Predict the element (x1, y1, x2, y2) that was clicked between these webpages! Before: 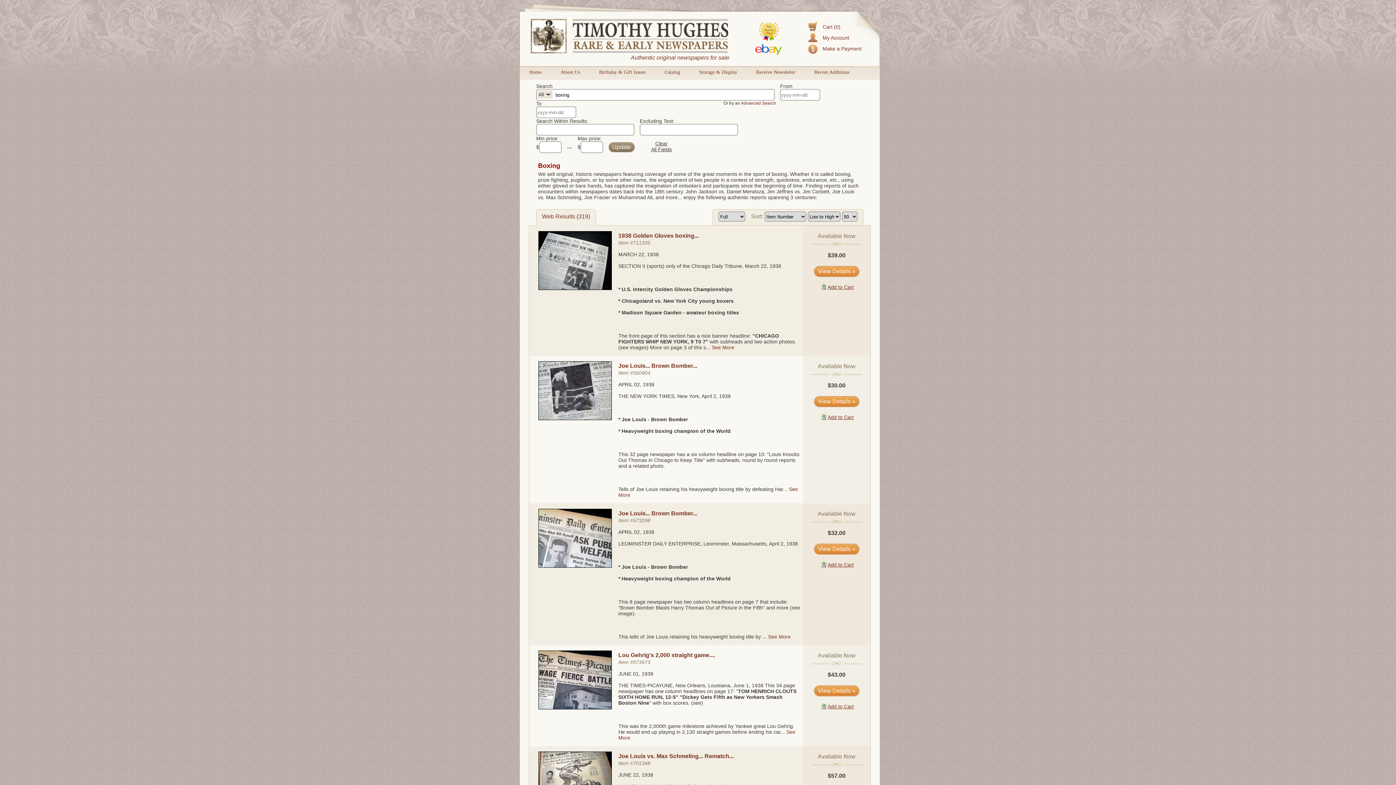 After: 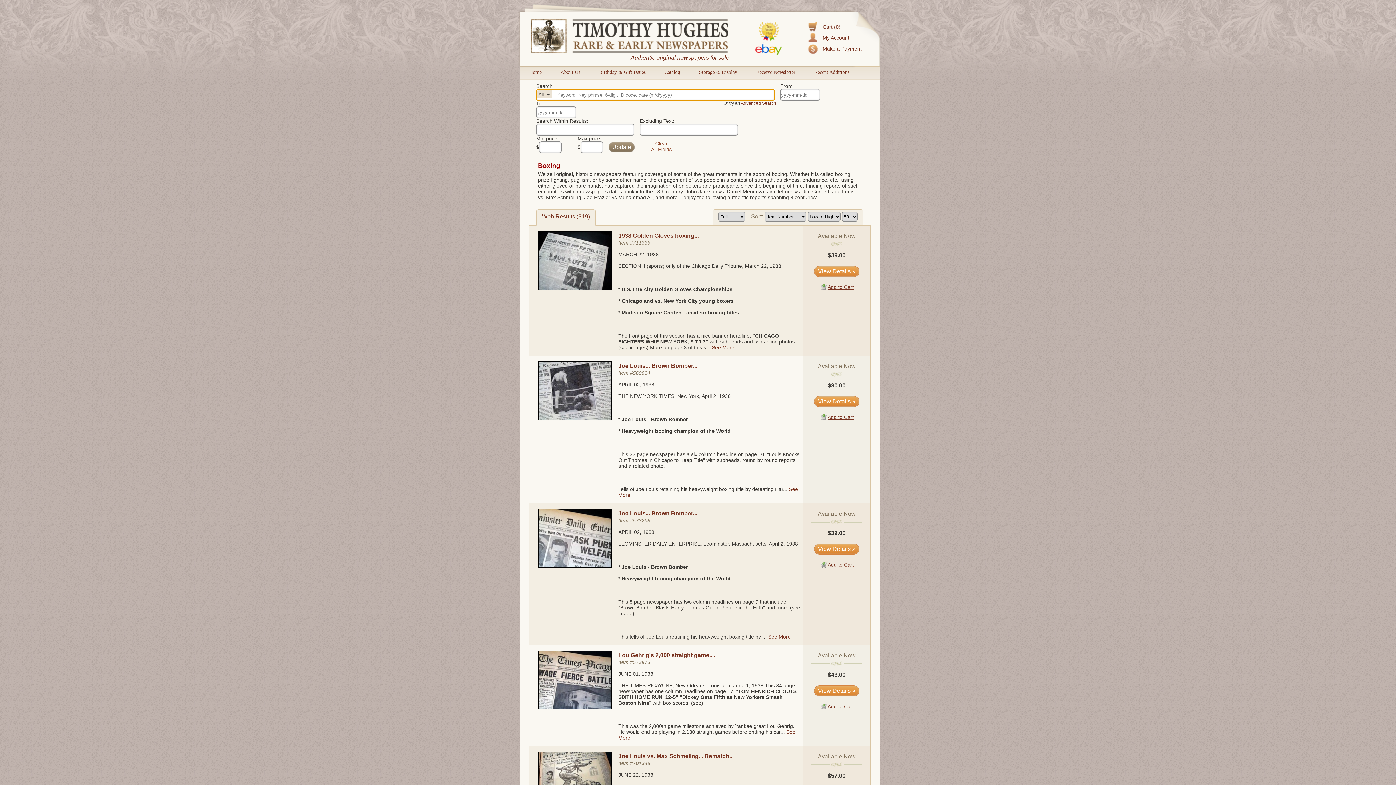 Action: bbox: (651, 140, 672, 152) label: Clear
All Fields